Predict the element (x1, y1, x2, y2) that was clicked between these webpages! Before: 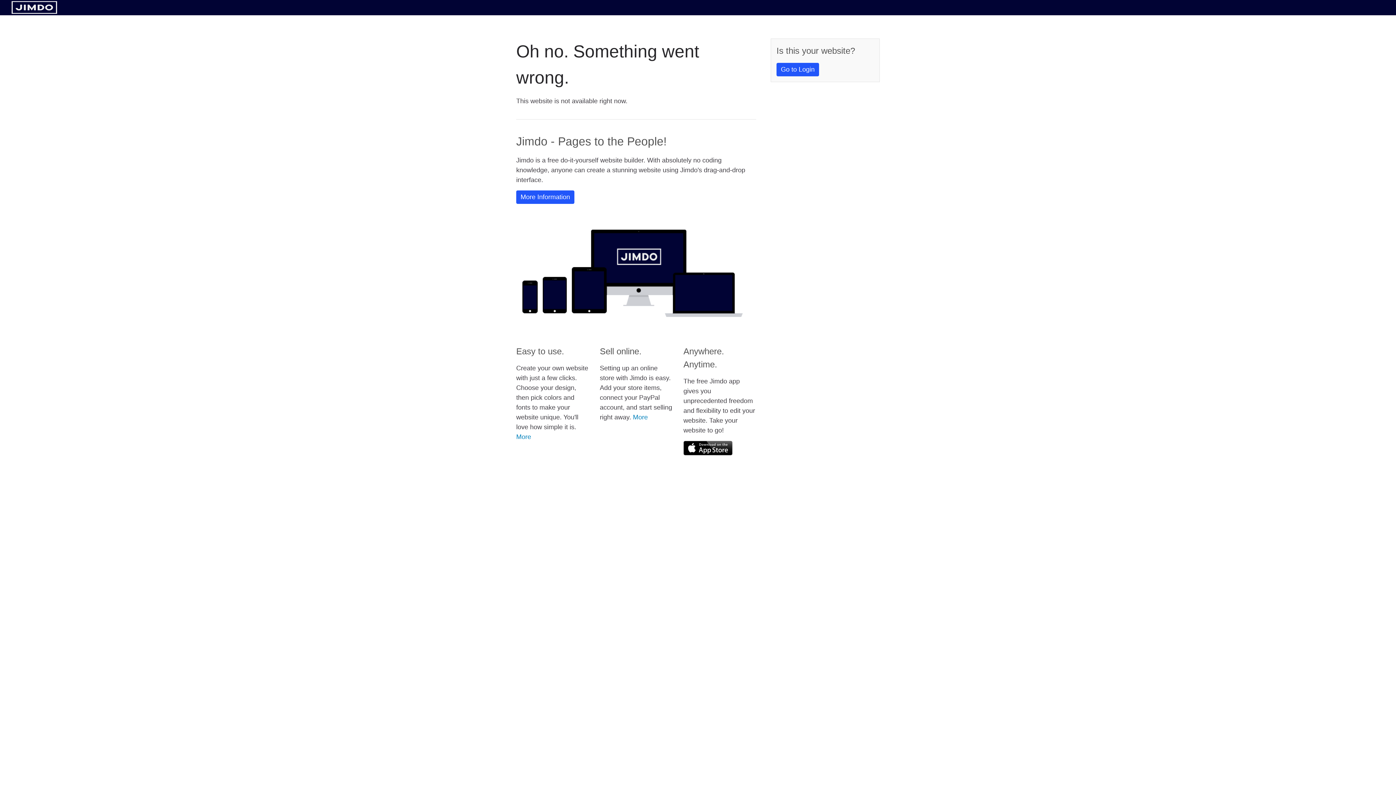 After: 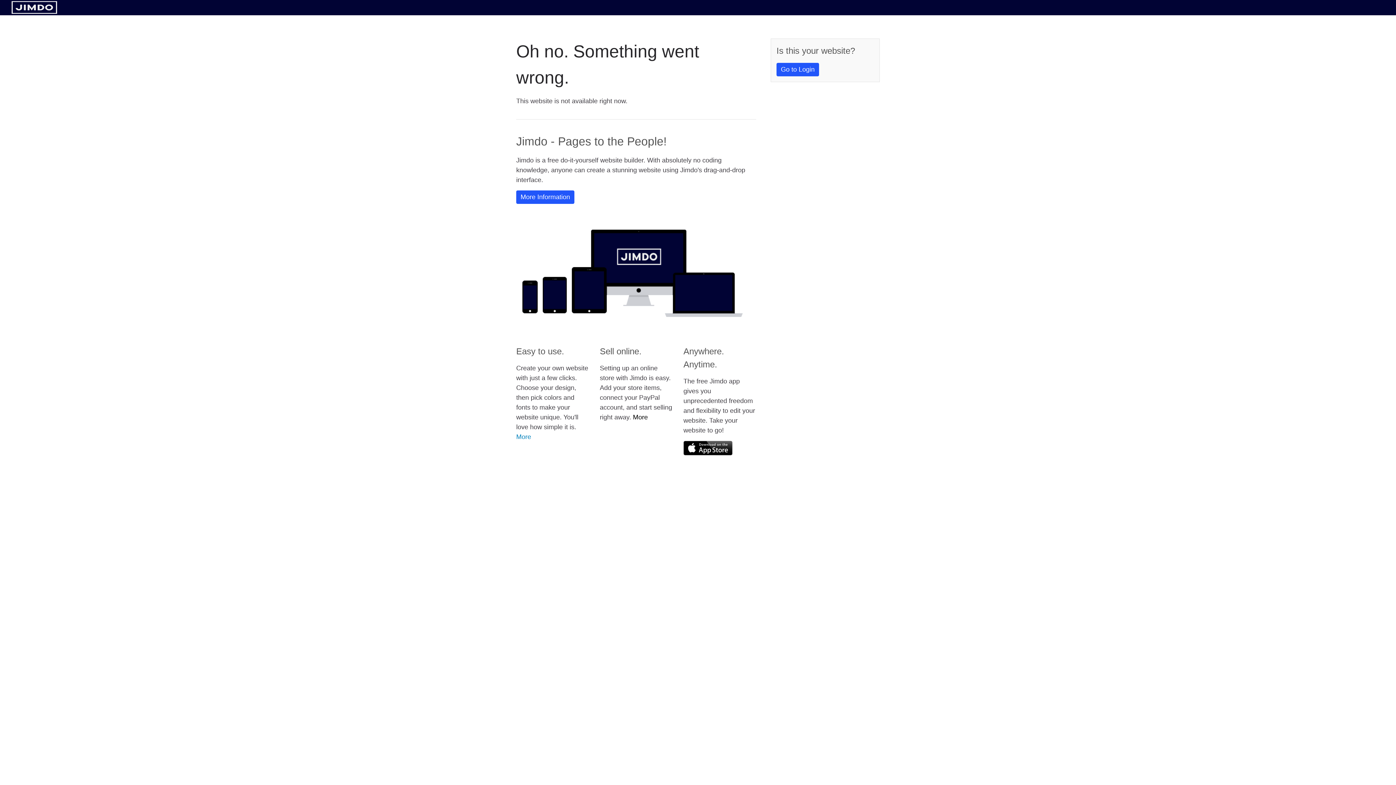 Action: label: More bbox: (633, 413, 648, 421)